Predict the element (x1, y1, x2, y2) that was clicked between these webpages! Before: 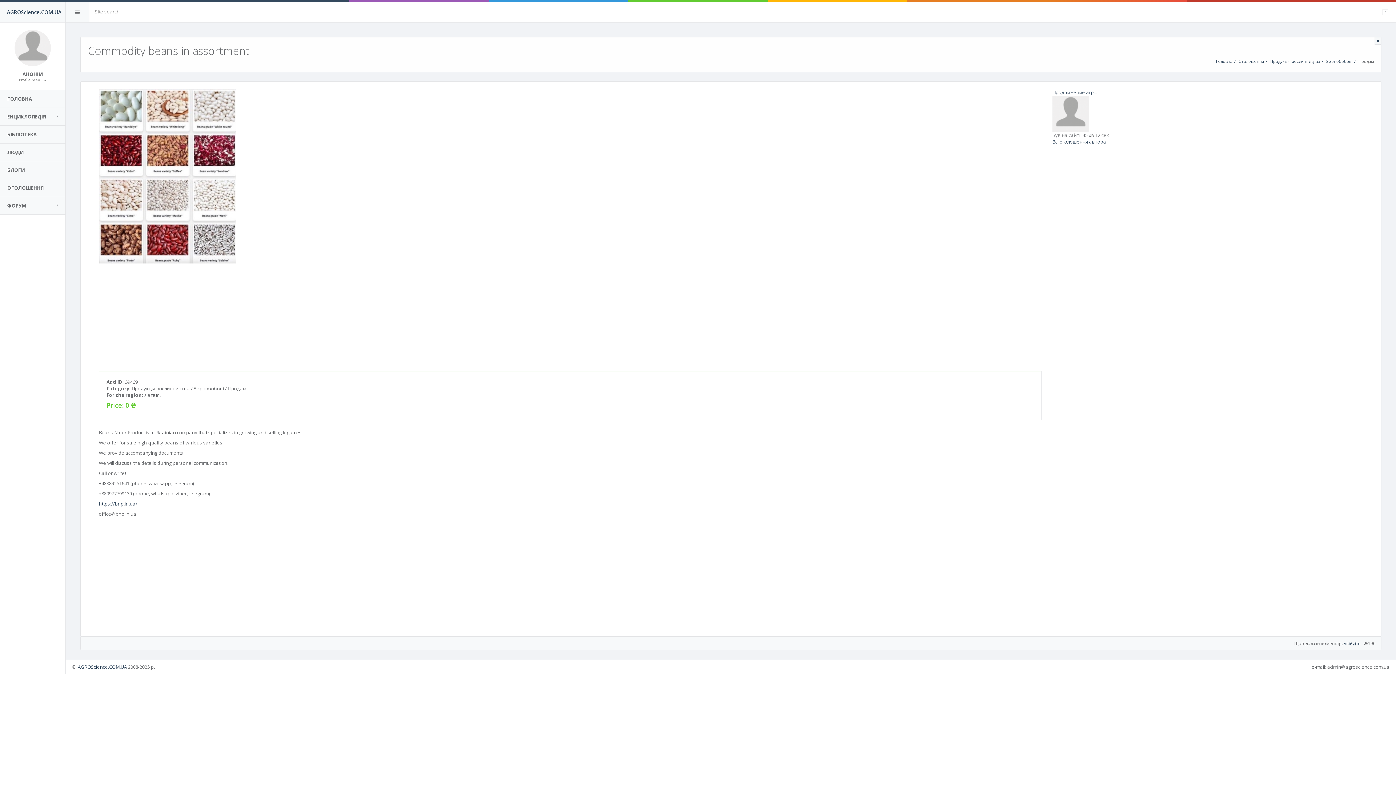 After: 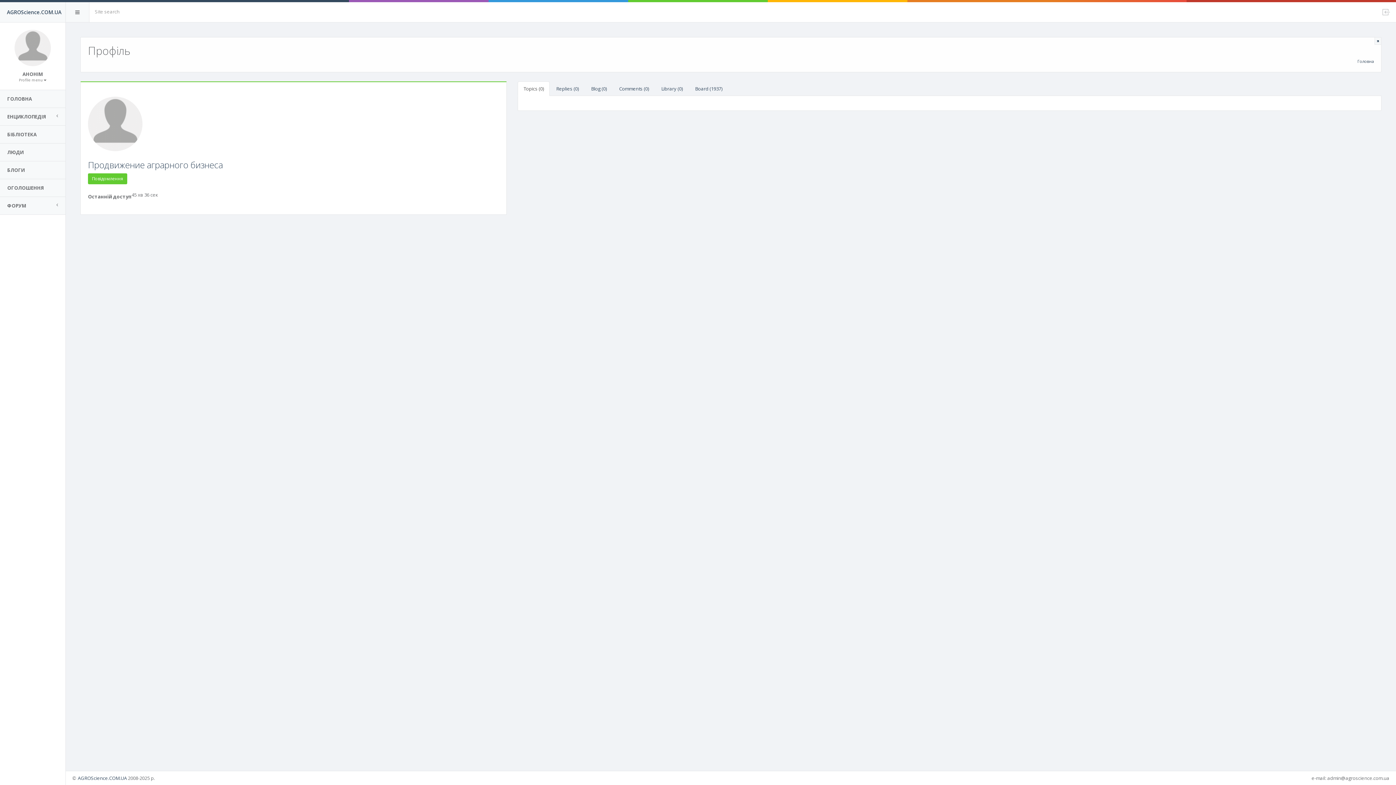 Action: bbox: (1052, 89, 1097, 95) label: Продвижение агр...